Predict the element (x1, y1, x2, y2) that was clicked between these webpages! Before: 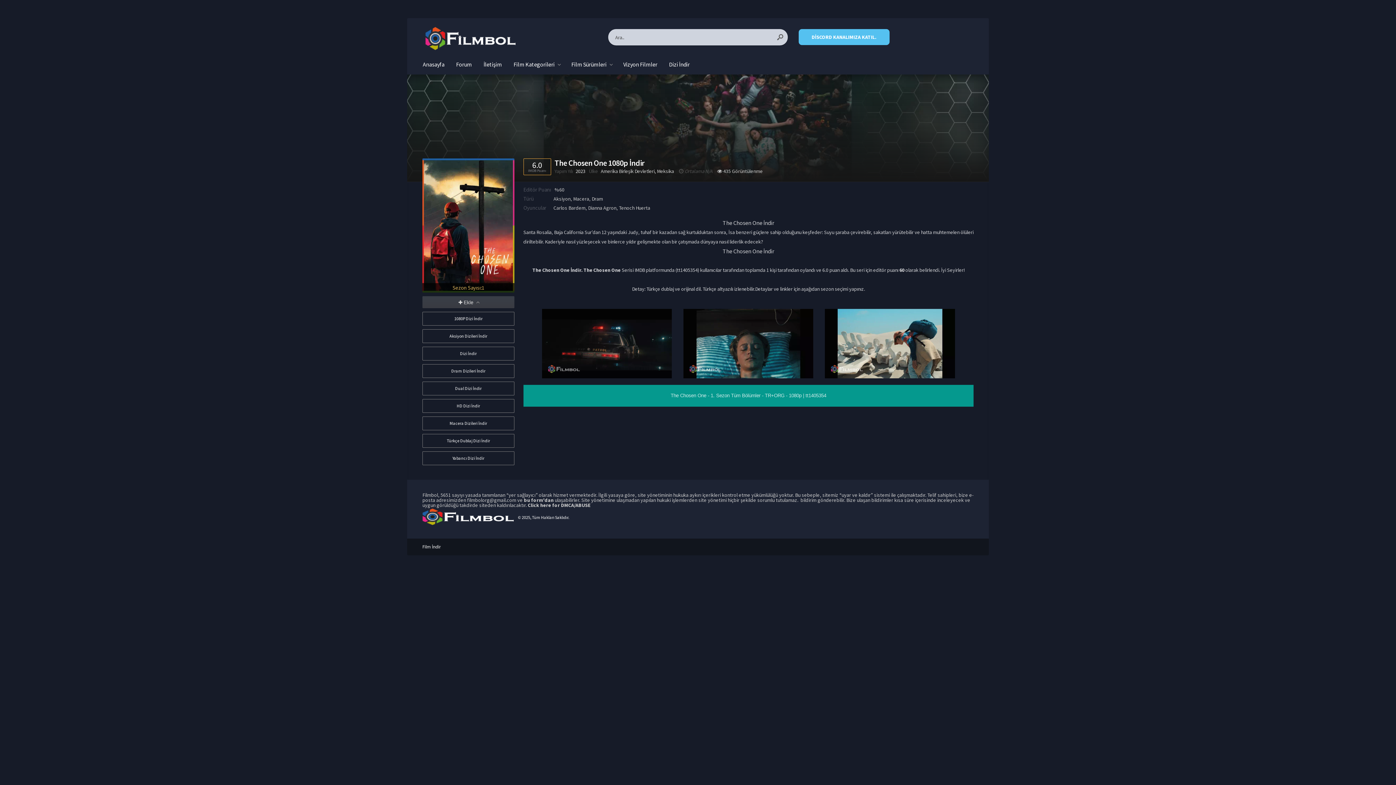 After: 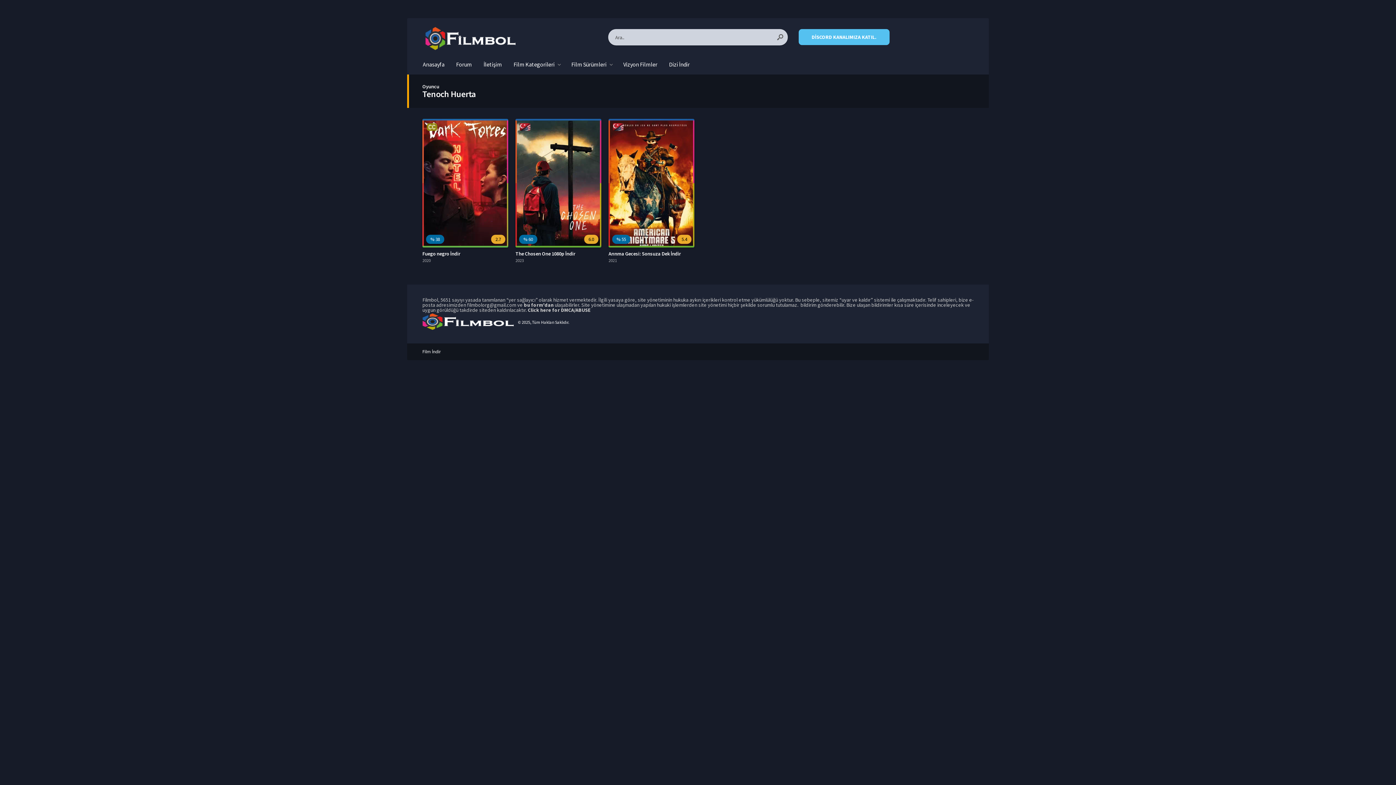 Action: label: Tenoch Huerta bbox: (619, 204, 650, 211)